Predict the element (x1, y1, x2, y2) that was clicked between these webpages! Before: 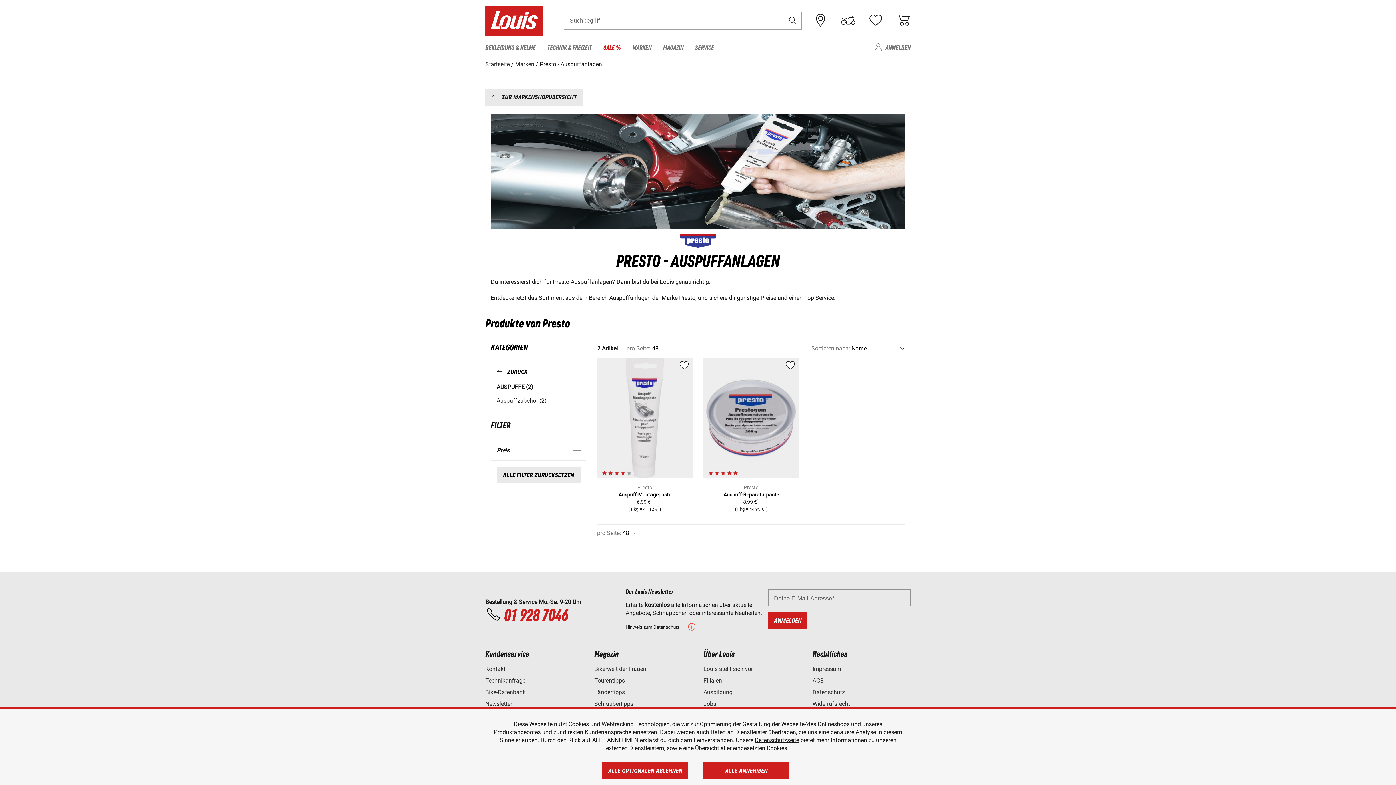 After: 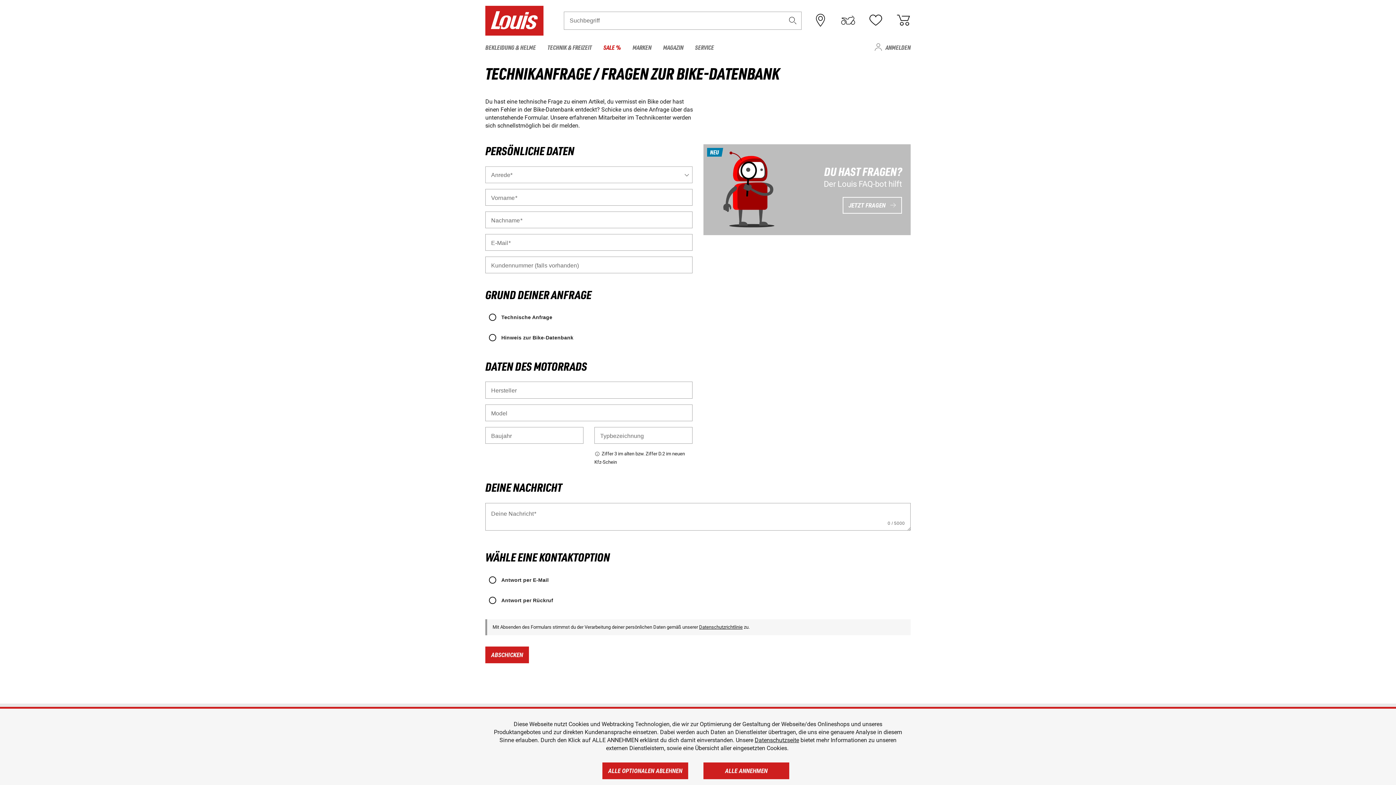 Action: bbox: (485, 677, 525, 684) label: Technikanfrage